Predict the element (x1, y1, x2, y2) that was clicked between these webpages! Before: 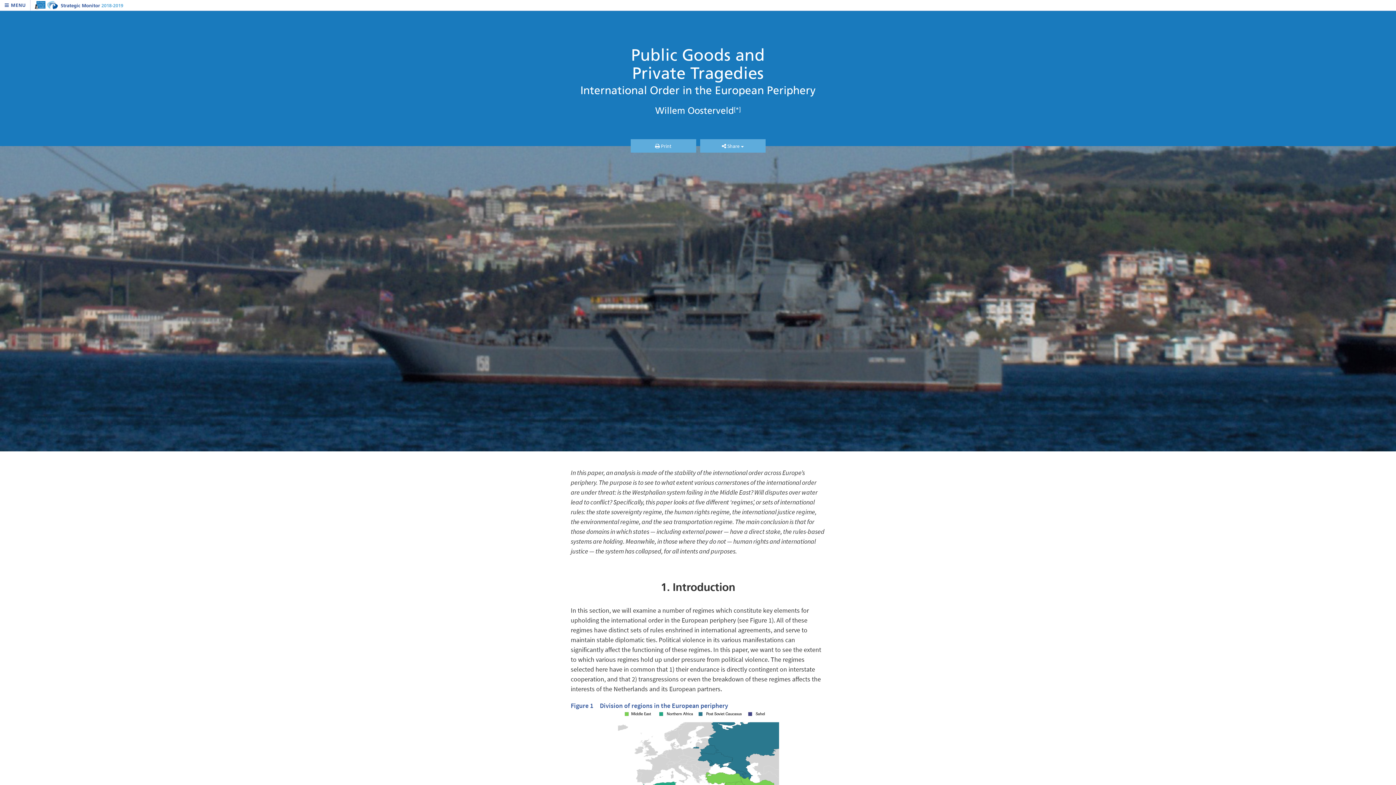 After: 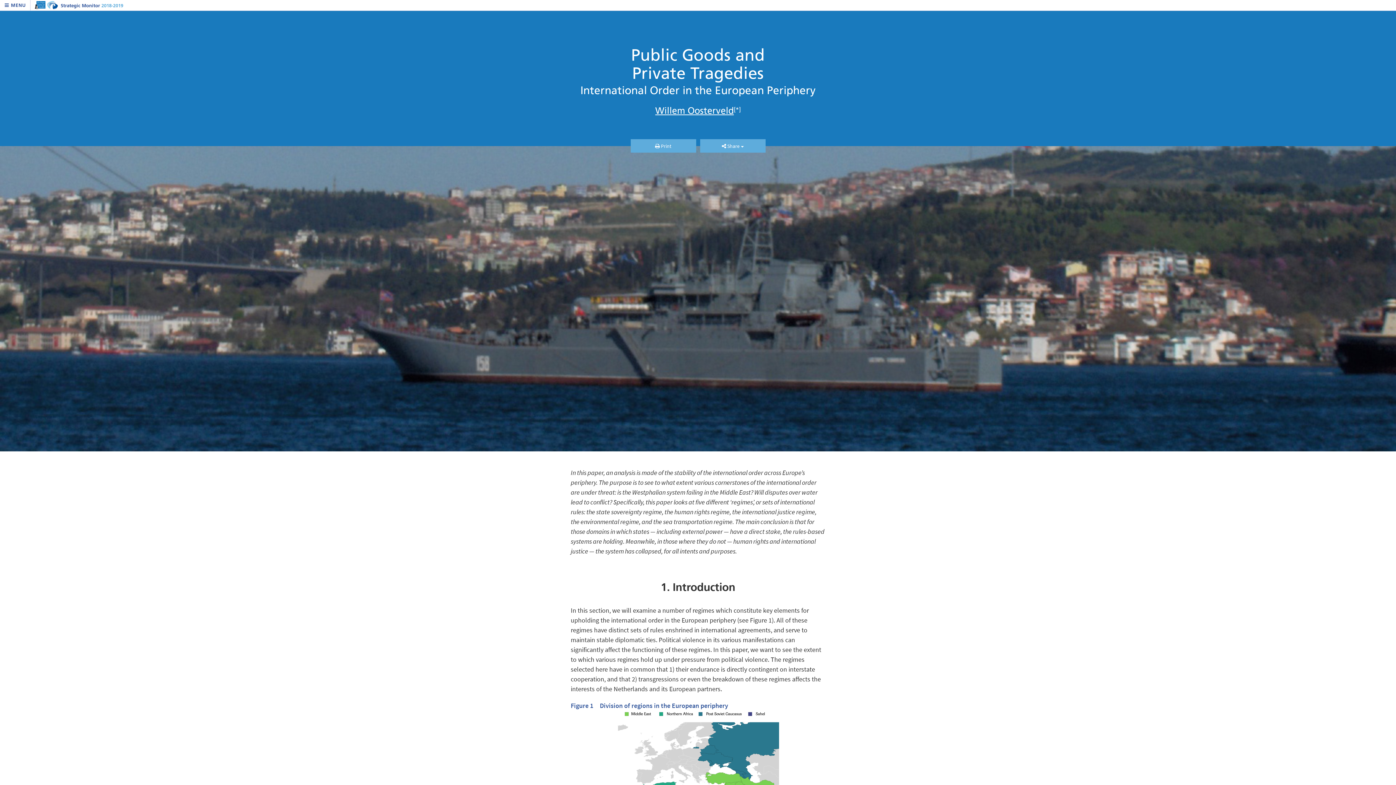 Action: bbox: (655, 106, 734, 116) label: Willem Oosterveld